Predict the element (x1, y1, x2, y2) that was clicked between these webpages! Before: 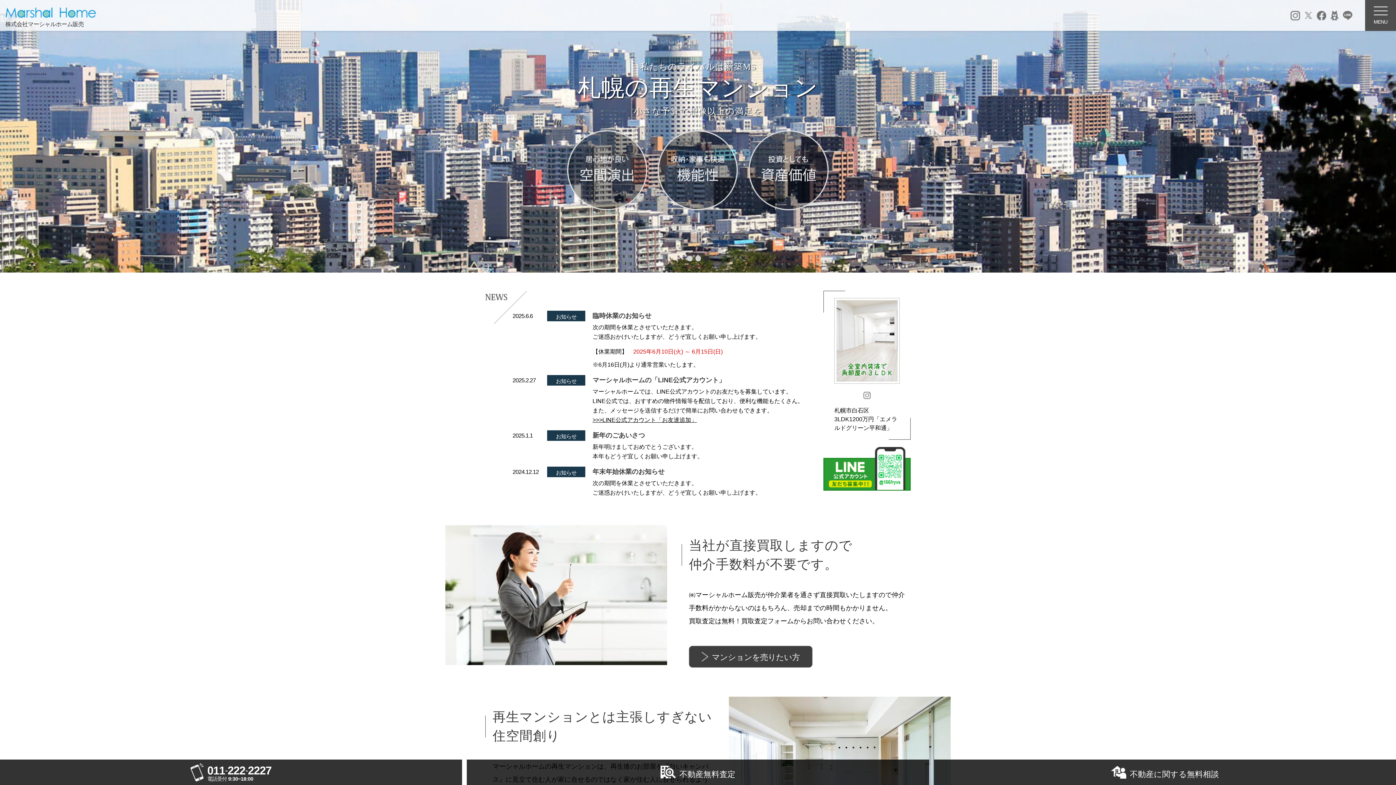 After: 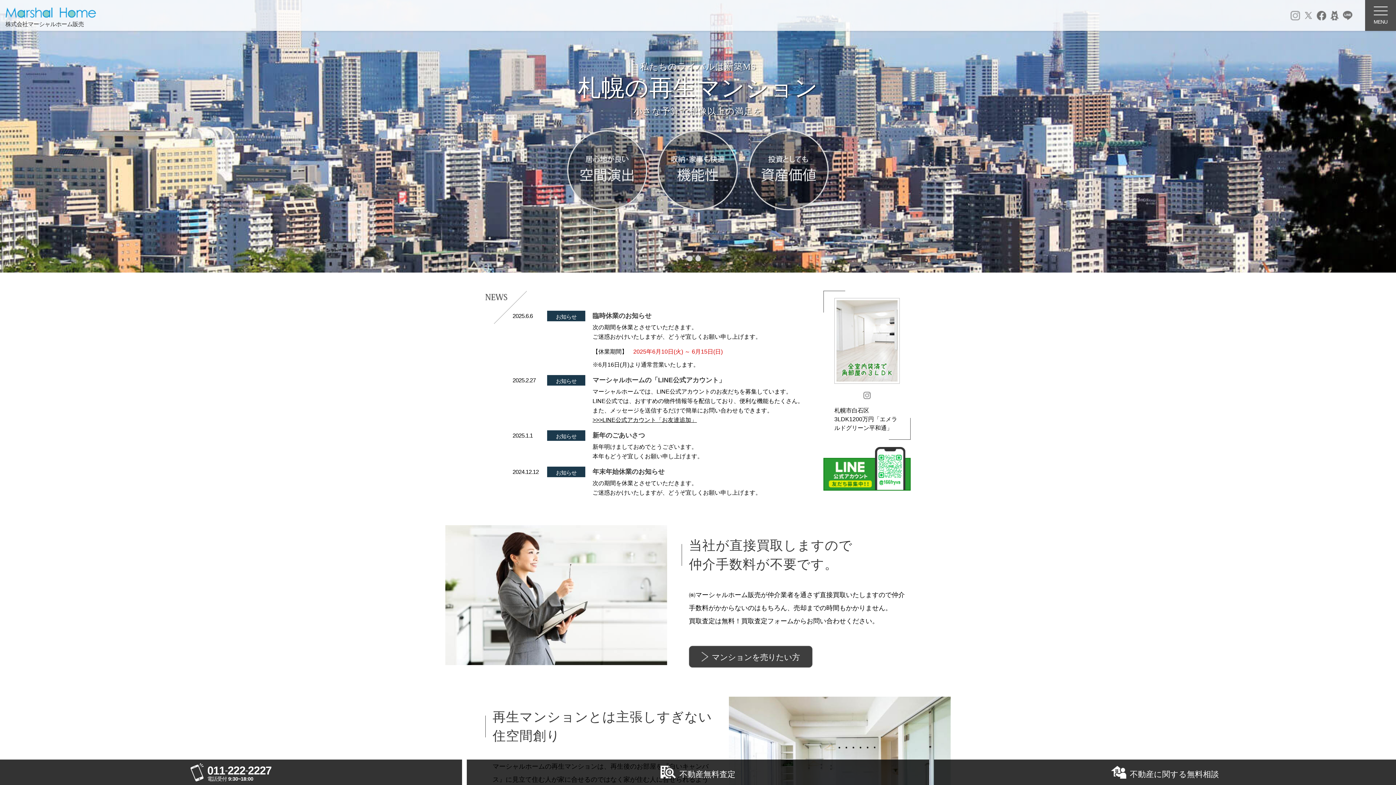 Action: bbox: (1290, 10, 1300, 20)